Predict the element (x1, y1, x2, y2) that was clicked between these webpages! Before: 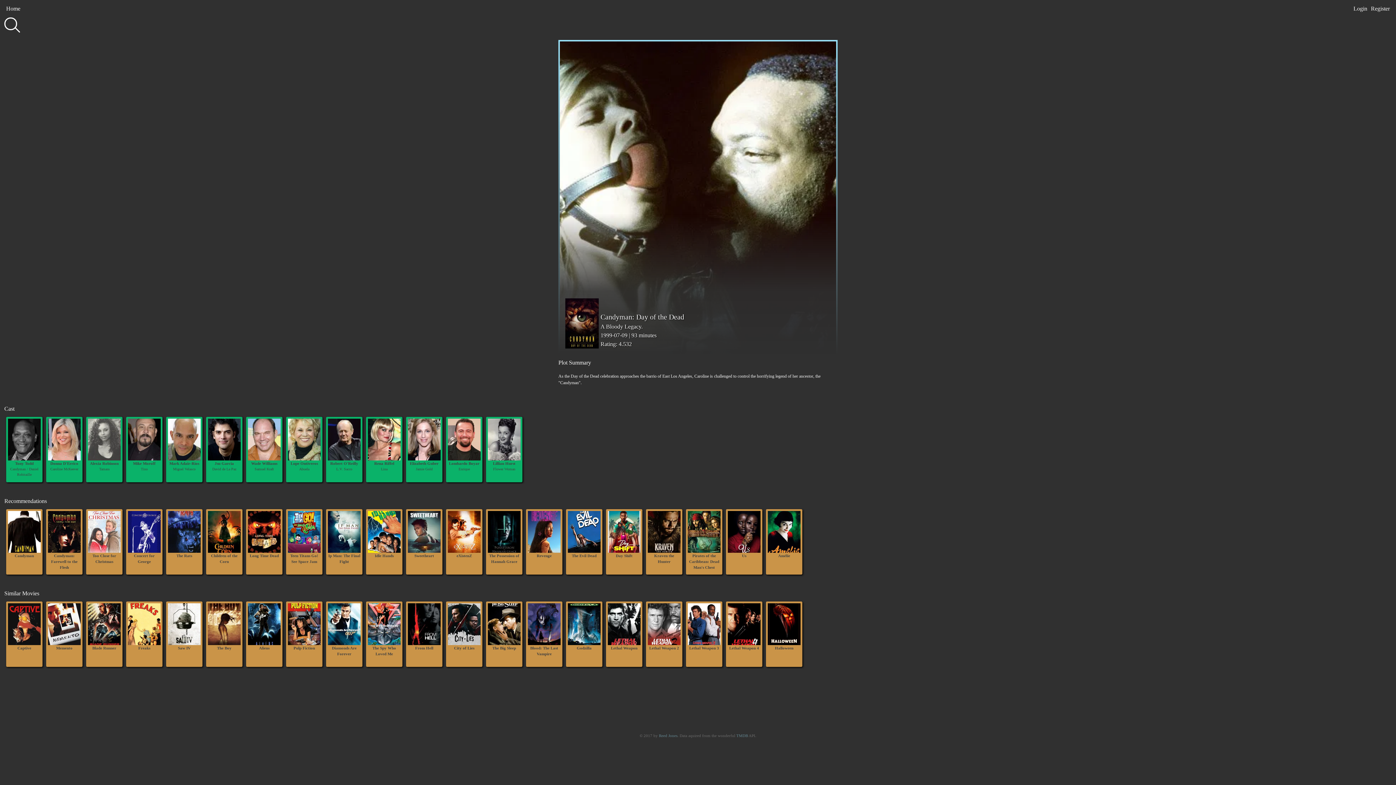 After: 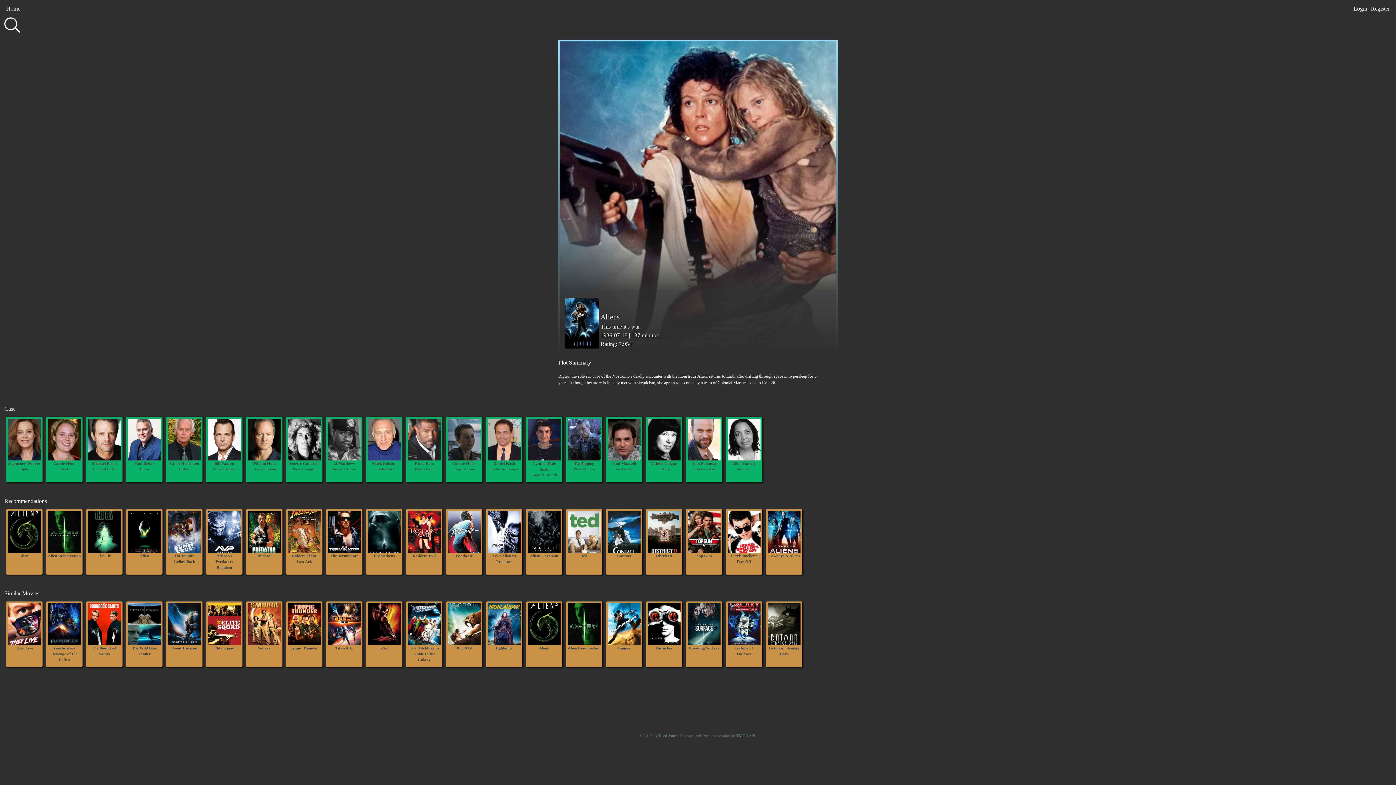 Action: label: Aliens bbox: (244, 601, 284, 667)